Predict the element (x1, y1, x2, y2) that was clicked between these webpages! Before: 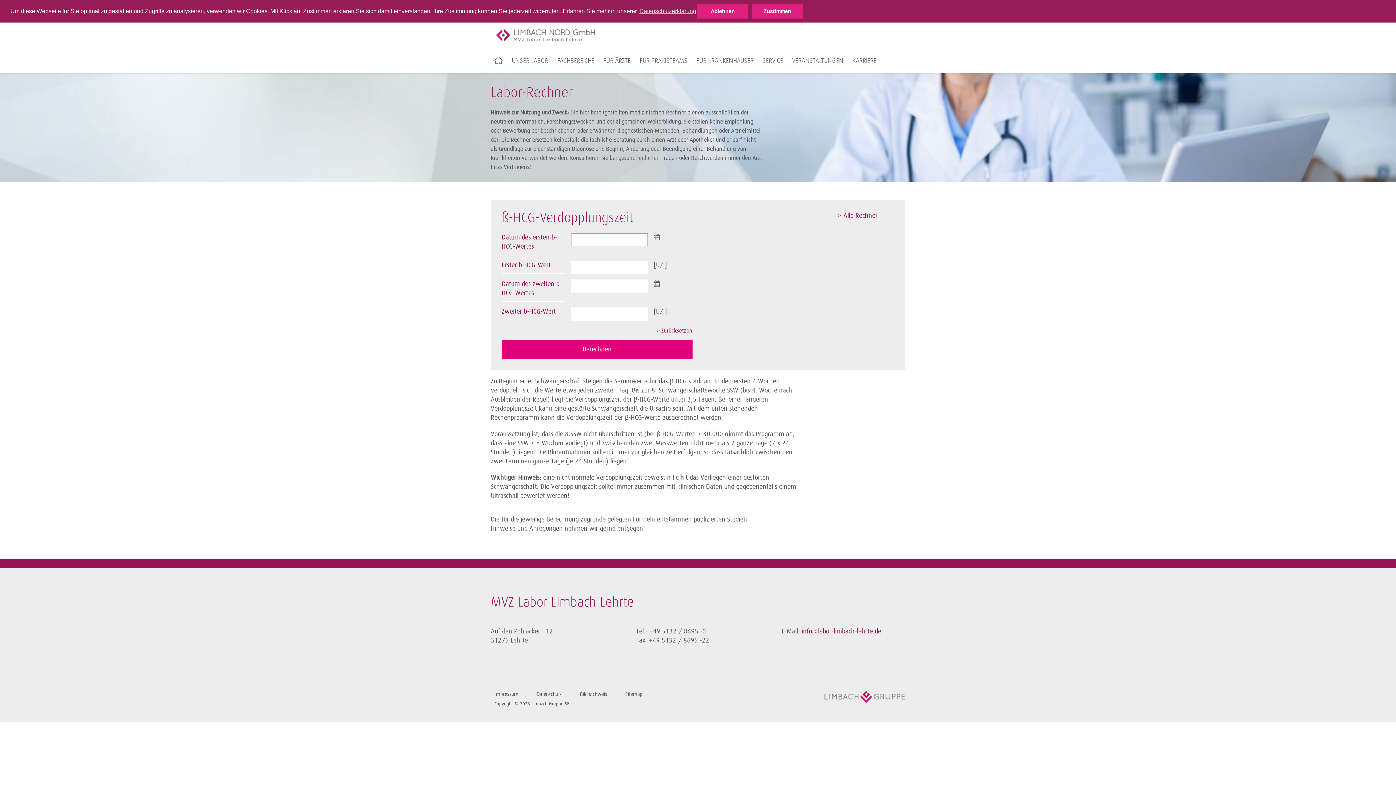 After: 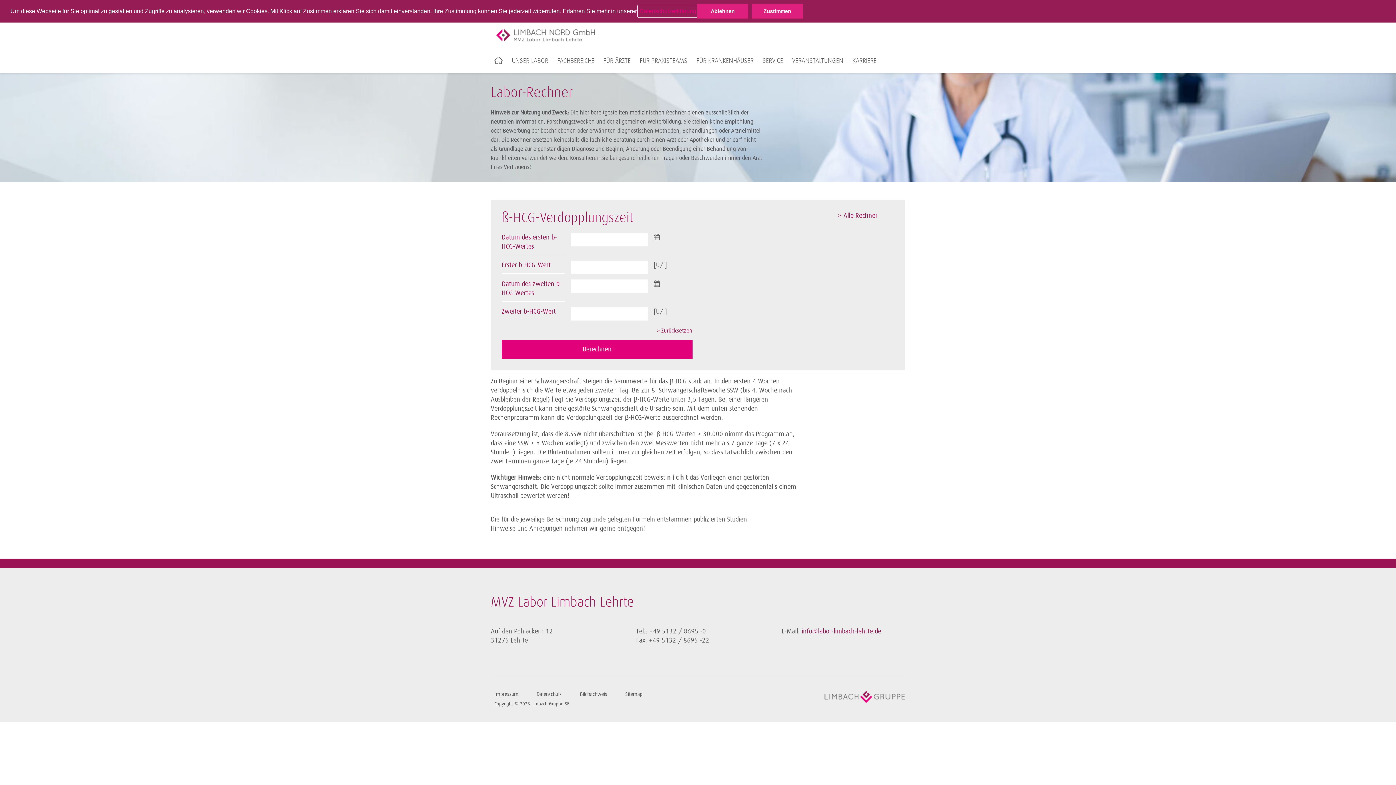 Action: label: learn more about cookies bbox: (638, 5, 697, 16)